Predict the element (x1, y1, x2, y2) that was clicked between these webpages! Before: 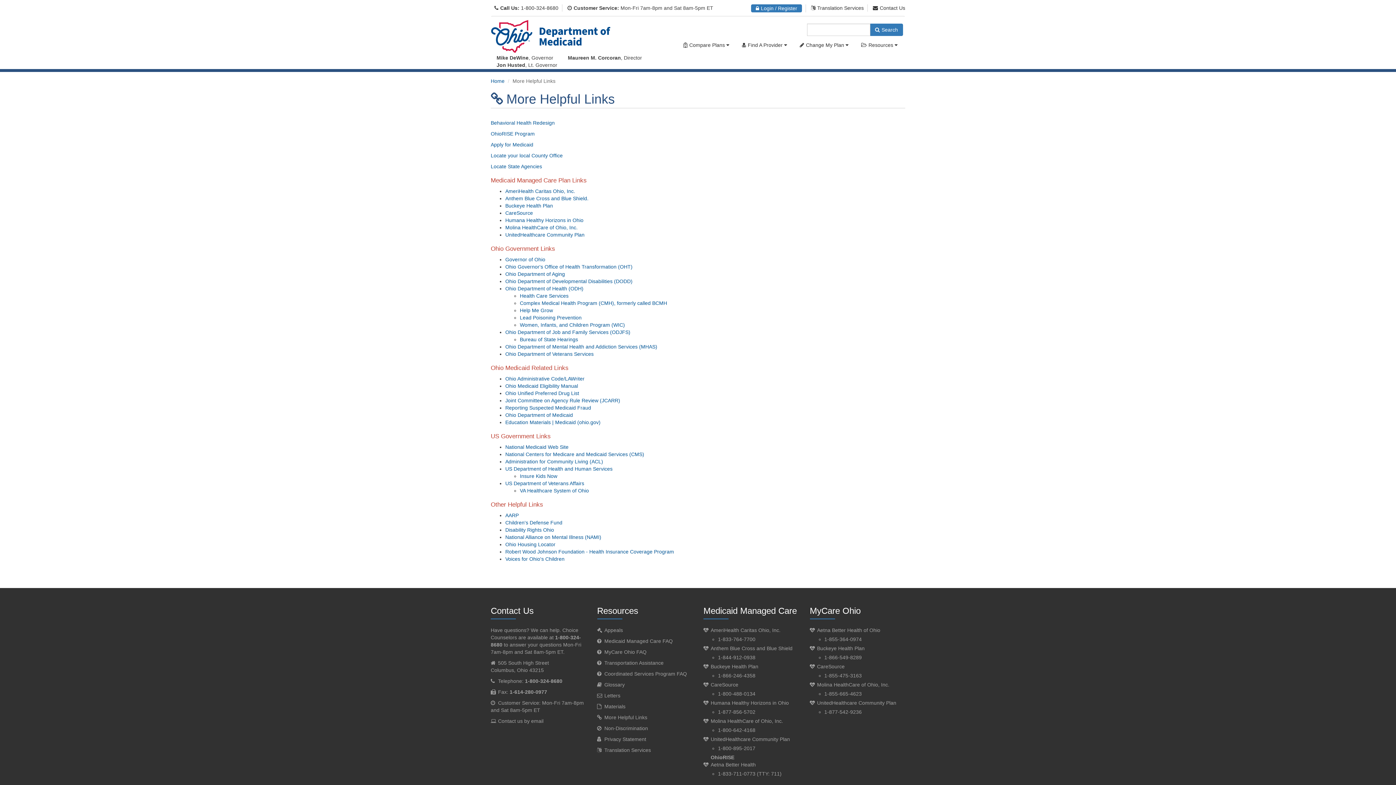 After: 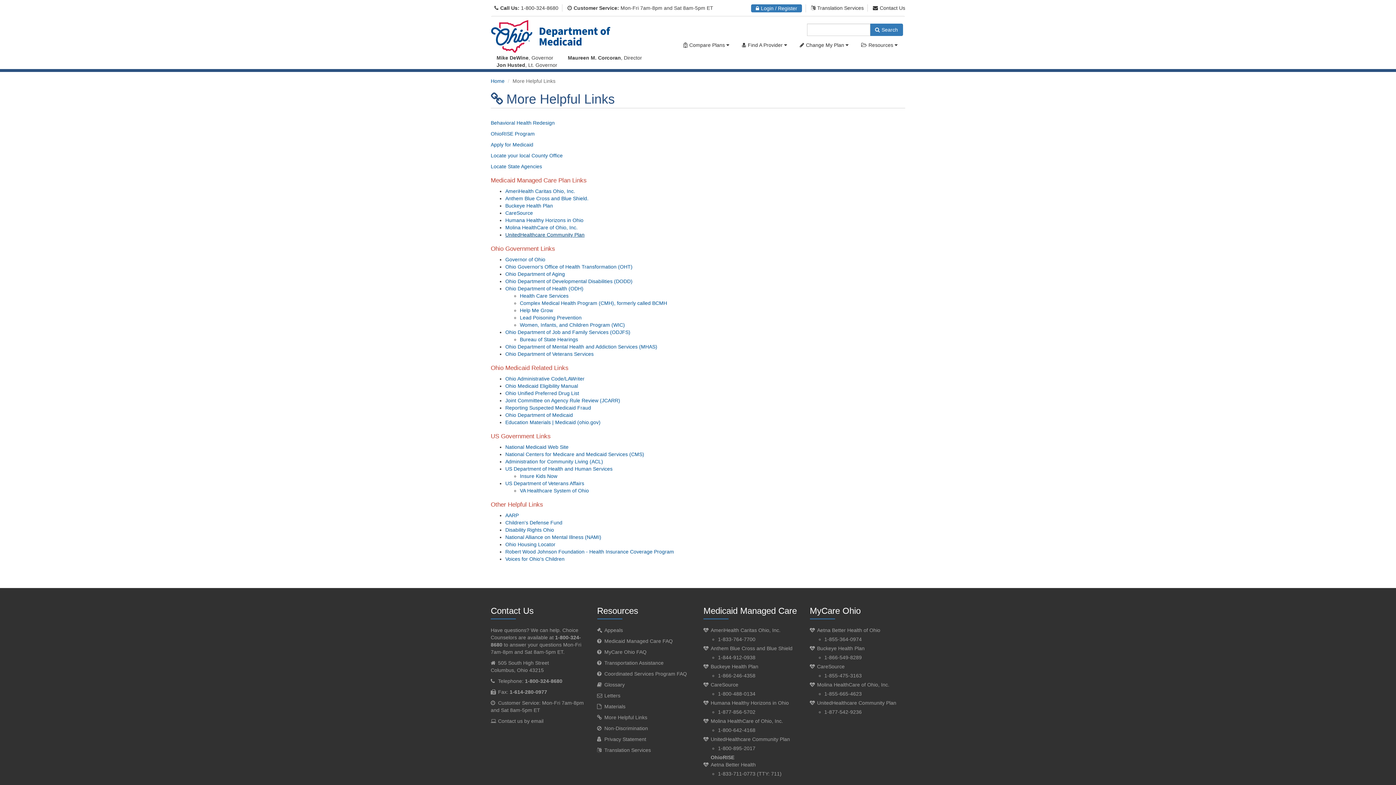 Action: label: UnitedHealthcare Community Plan bbox: (505, 232, 584, 237)